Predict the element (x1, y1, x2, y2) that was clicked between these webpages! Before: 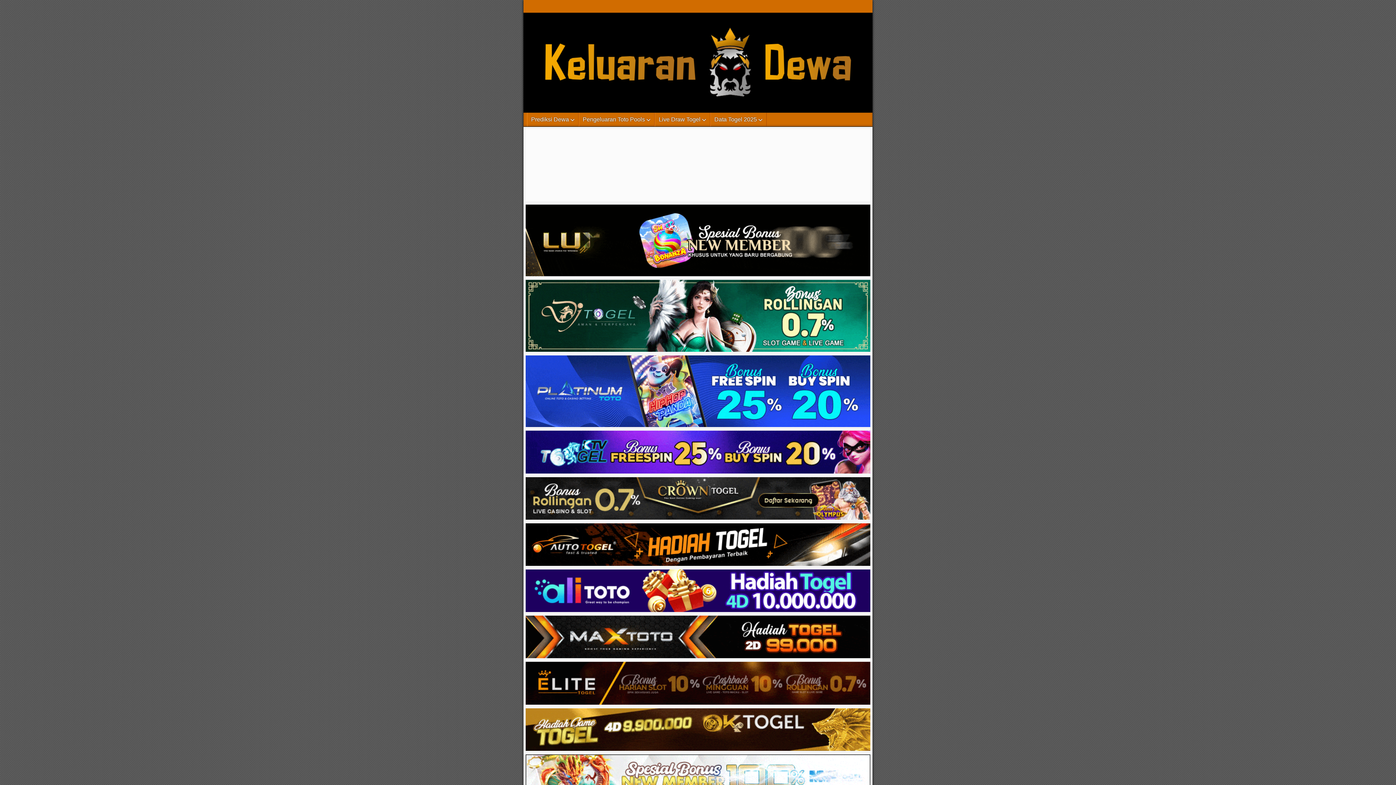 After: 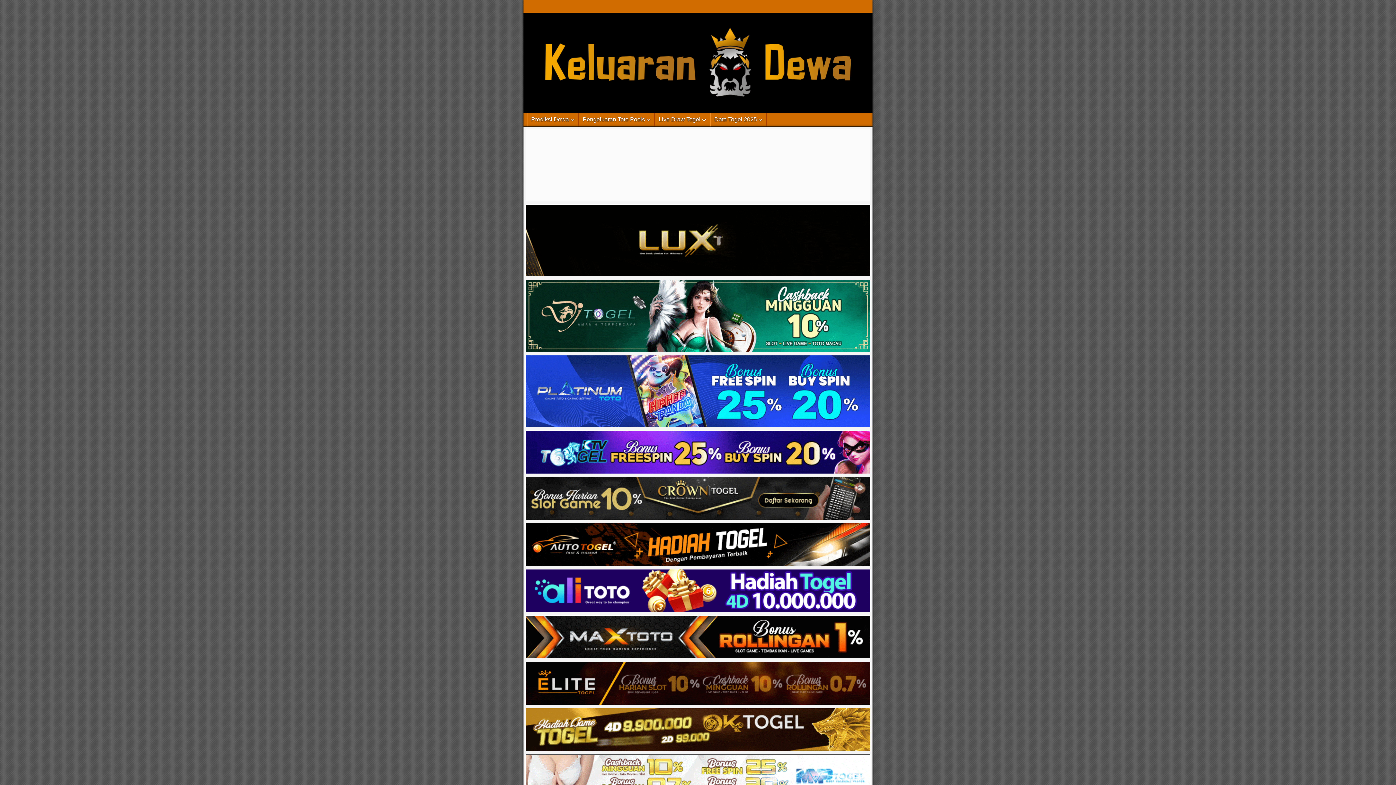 Action: bbox: (523, 654, 872, 660)